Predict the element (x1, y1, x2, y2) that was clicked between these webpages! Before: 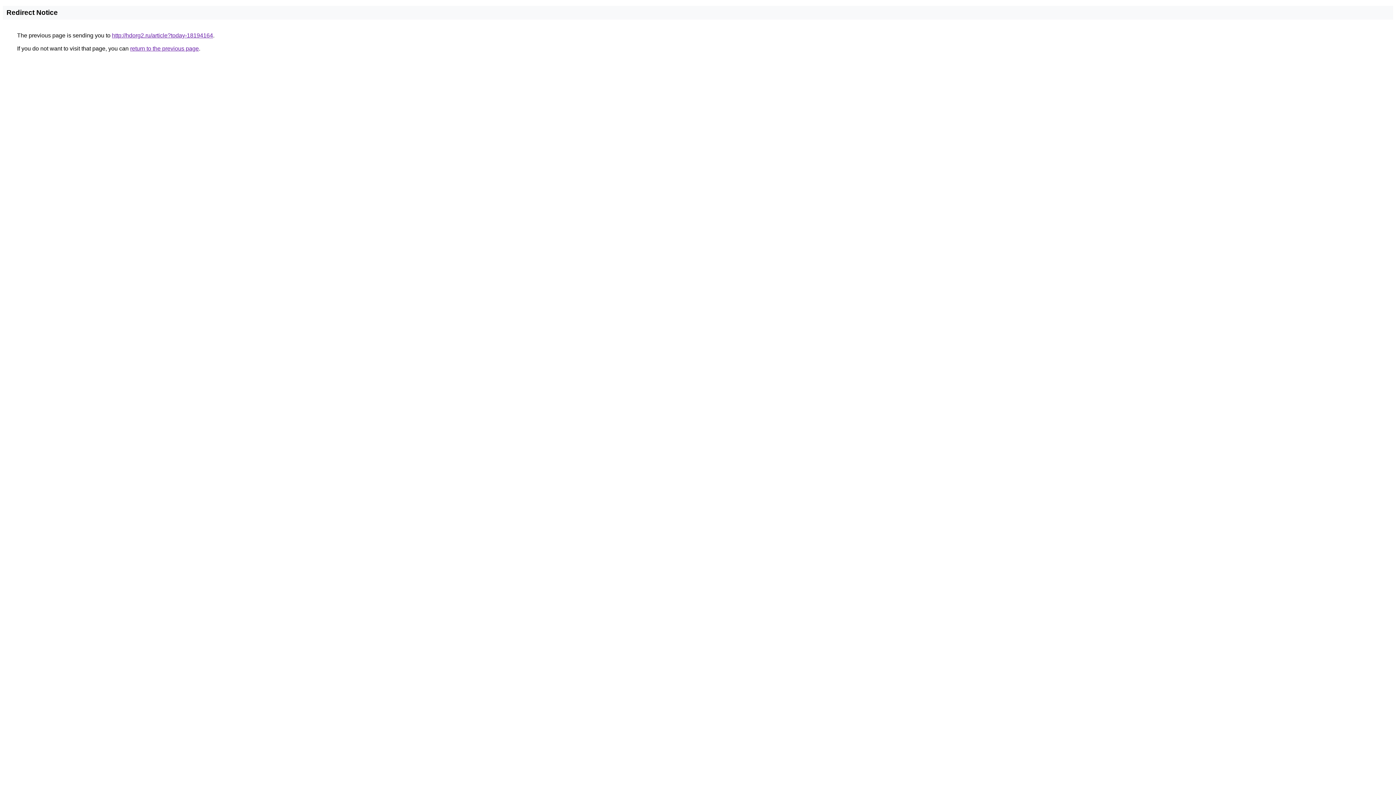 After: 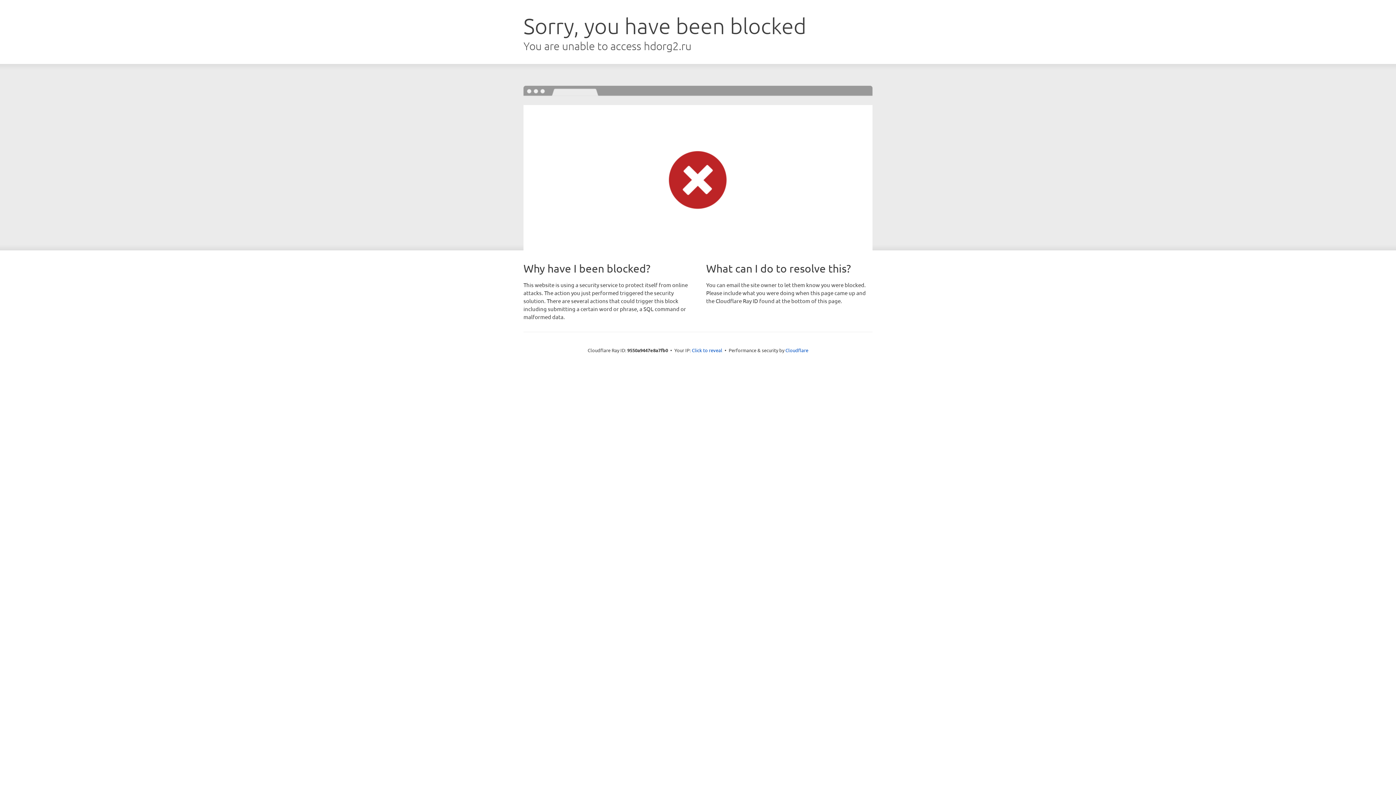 Action: bbox: (112, 32, 213, 38) label: http://hdorg2.ru/article?today-18194164